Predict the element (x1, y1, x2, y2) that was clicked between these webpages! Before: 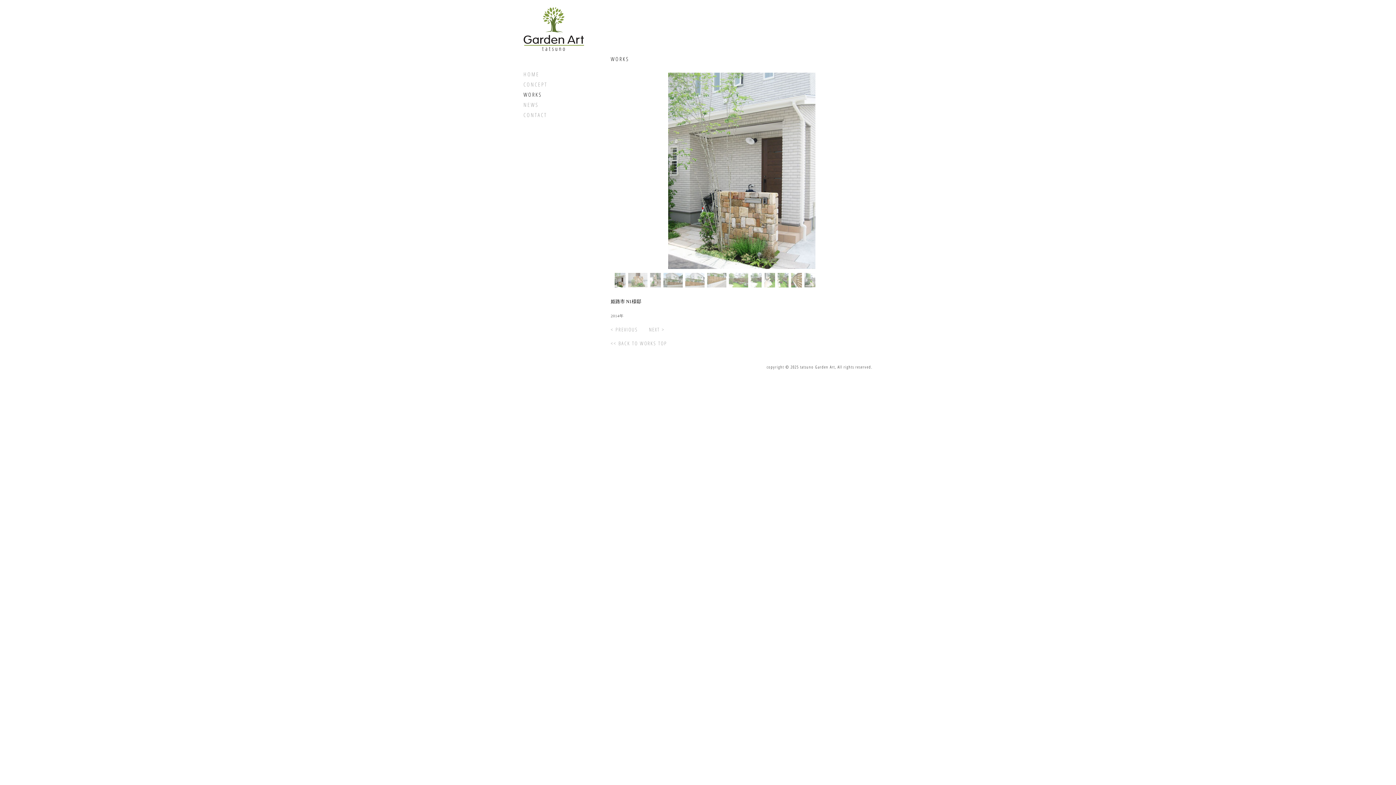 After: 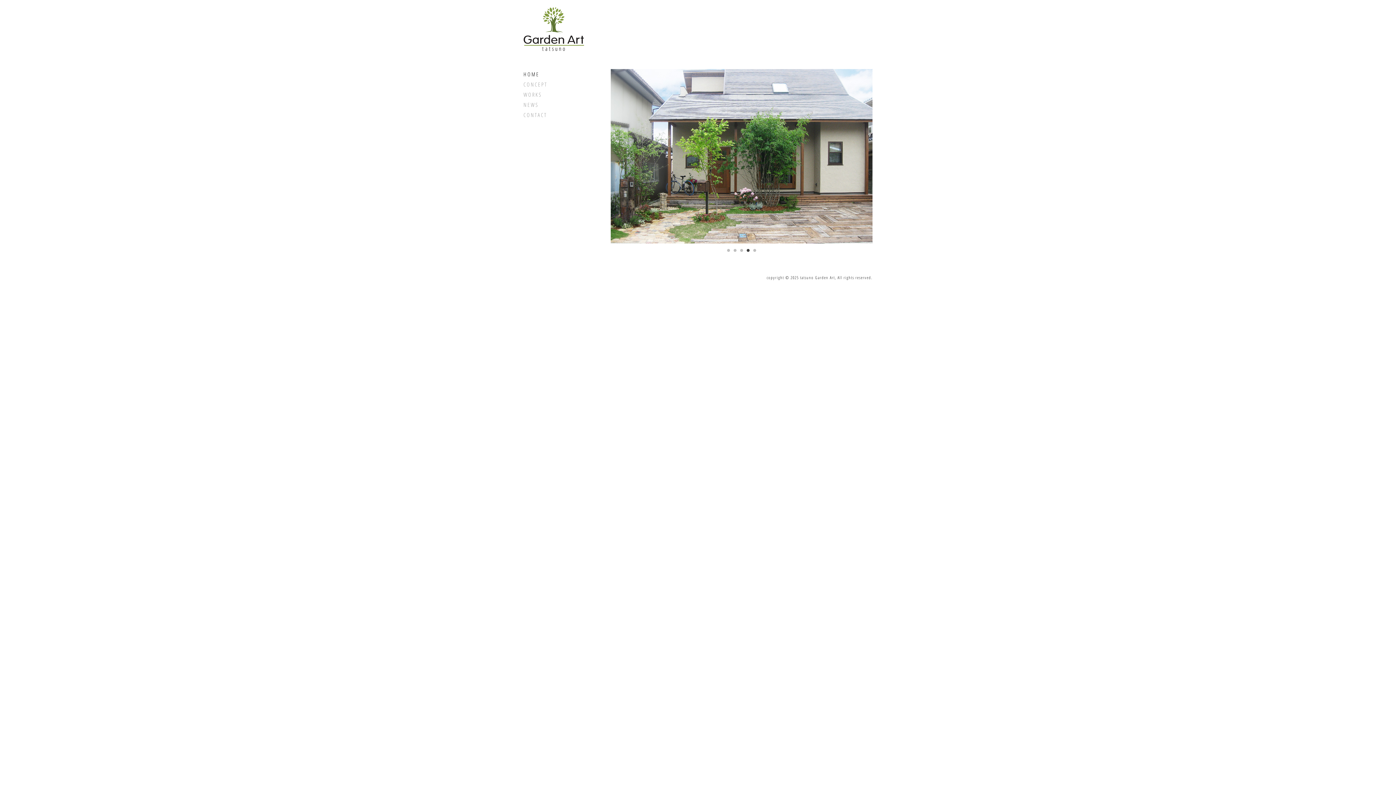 Action: bbox: (523, 7, 585, 50)